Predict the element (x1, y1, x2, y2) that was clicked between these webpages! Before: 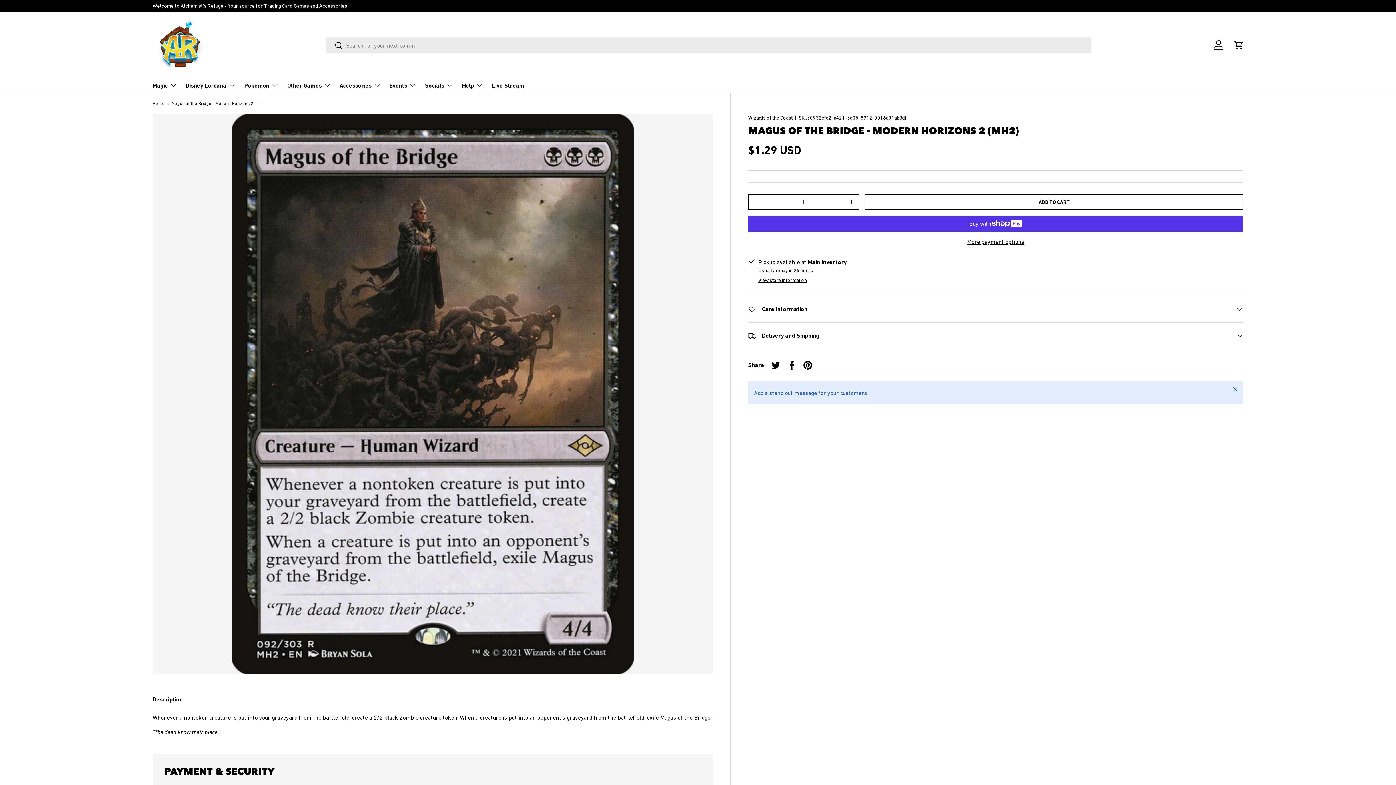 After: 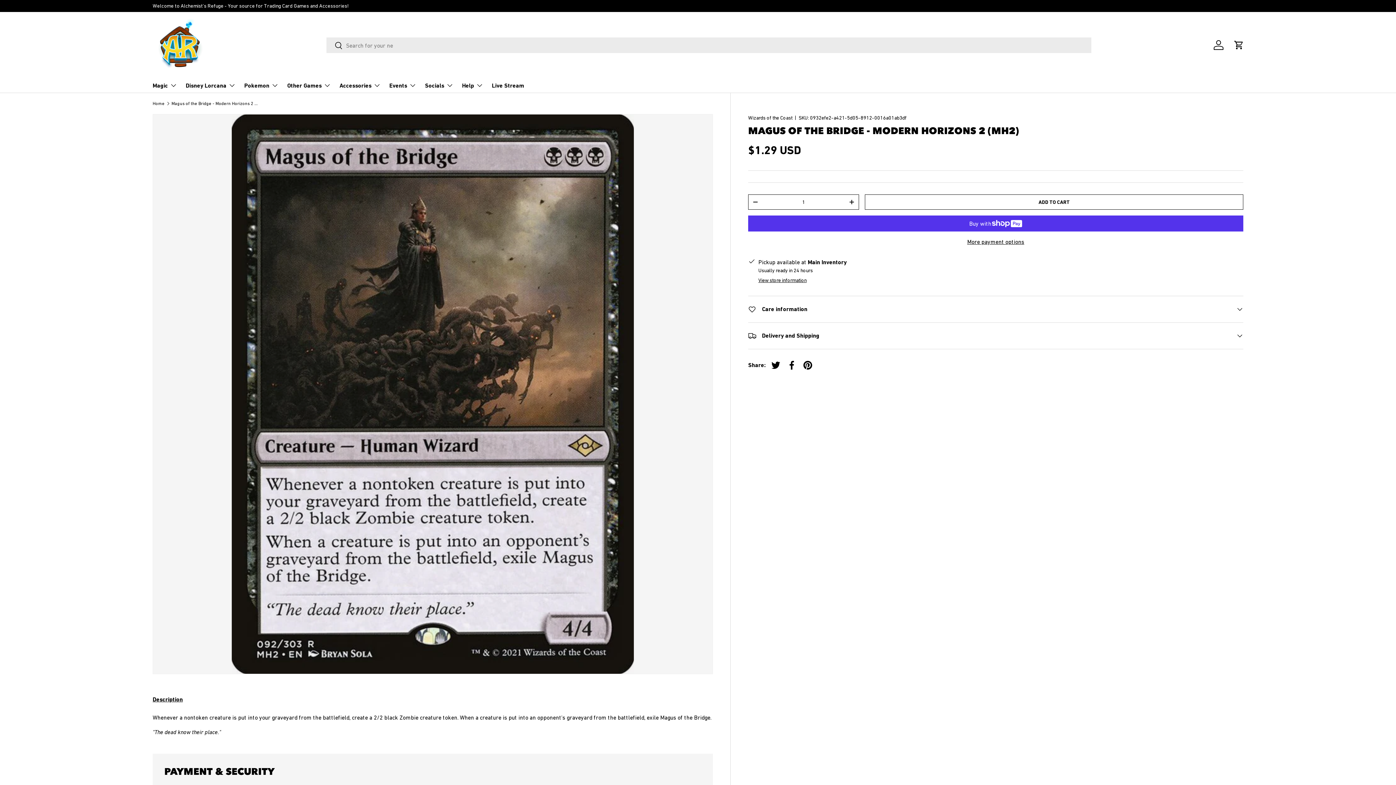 Action: bbox: (1227, 381, 1243, 397) label: Close